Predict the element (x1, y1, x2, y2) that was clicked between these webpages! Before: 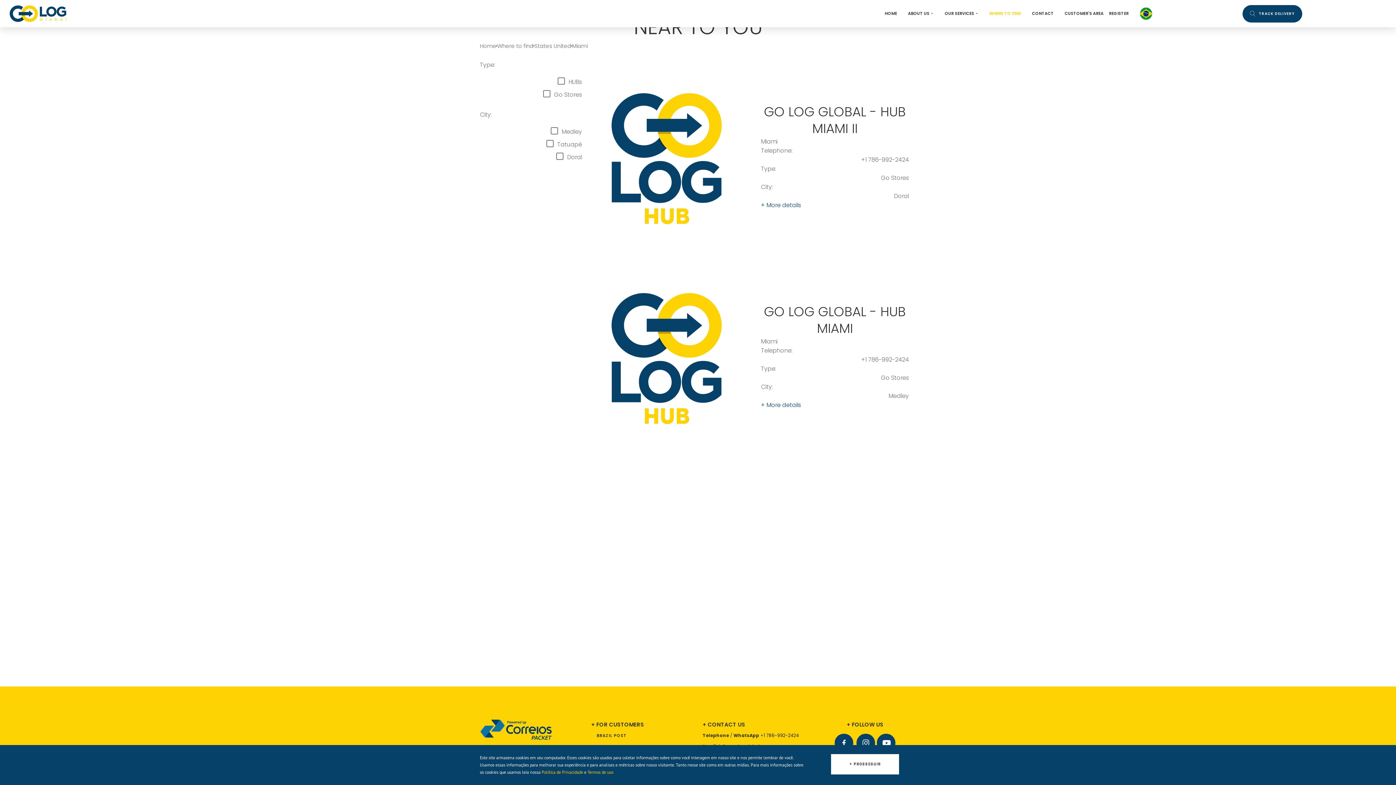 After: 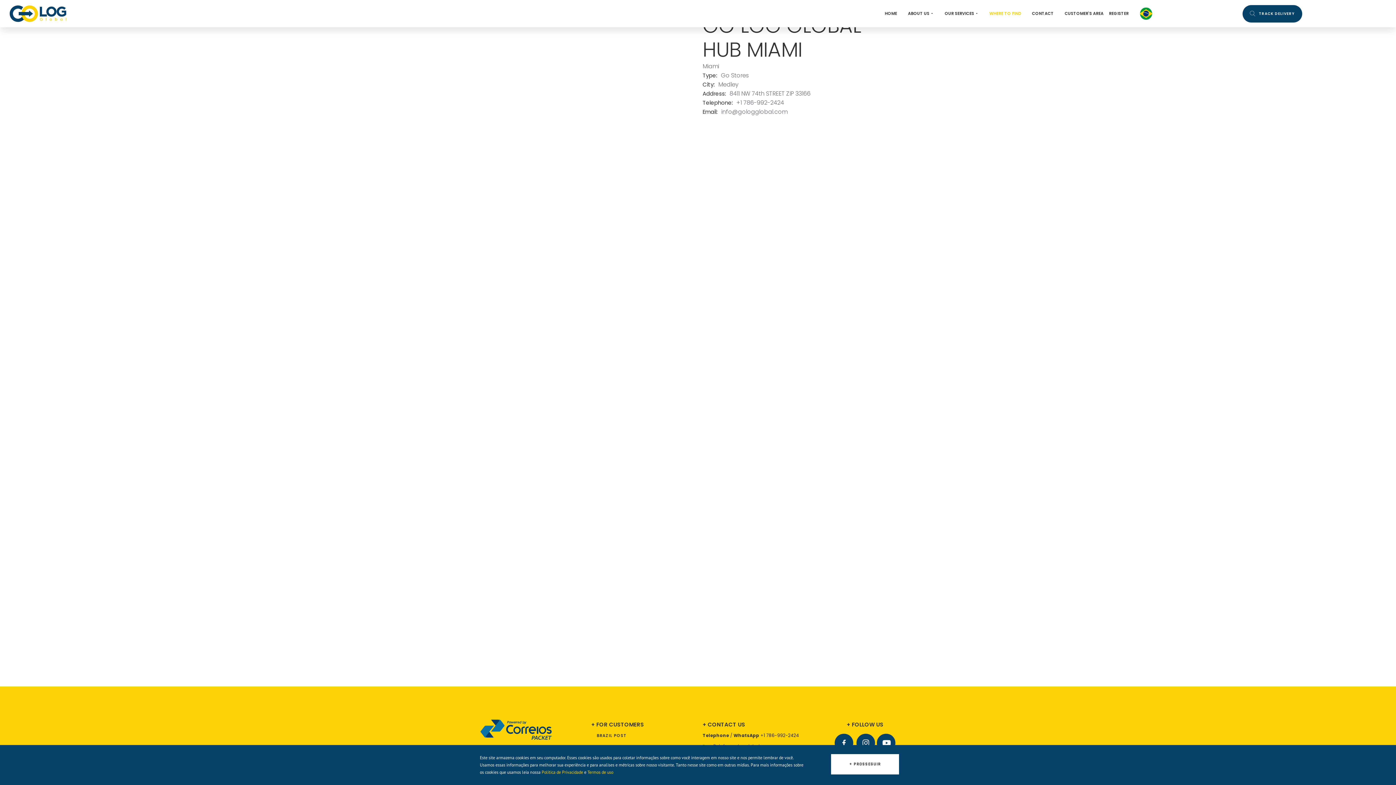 Action: bbox: (573, 257, 789, 455)